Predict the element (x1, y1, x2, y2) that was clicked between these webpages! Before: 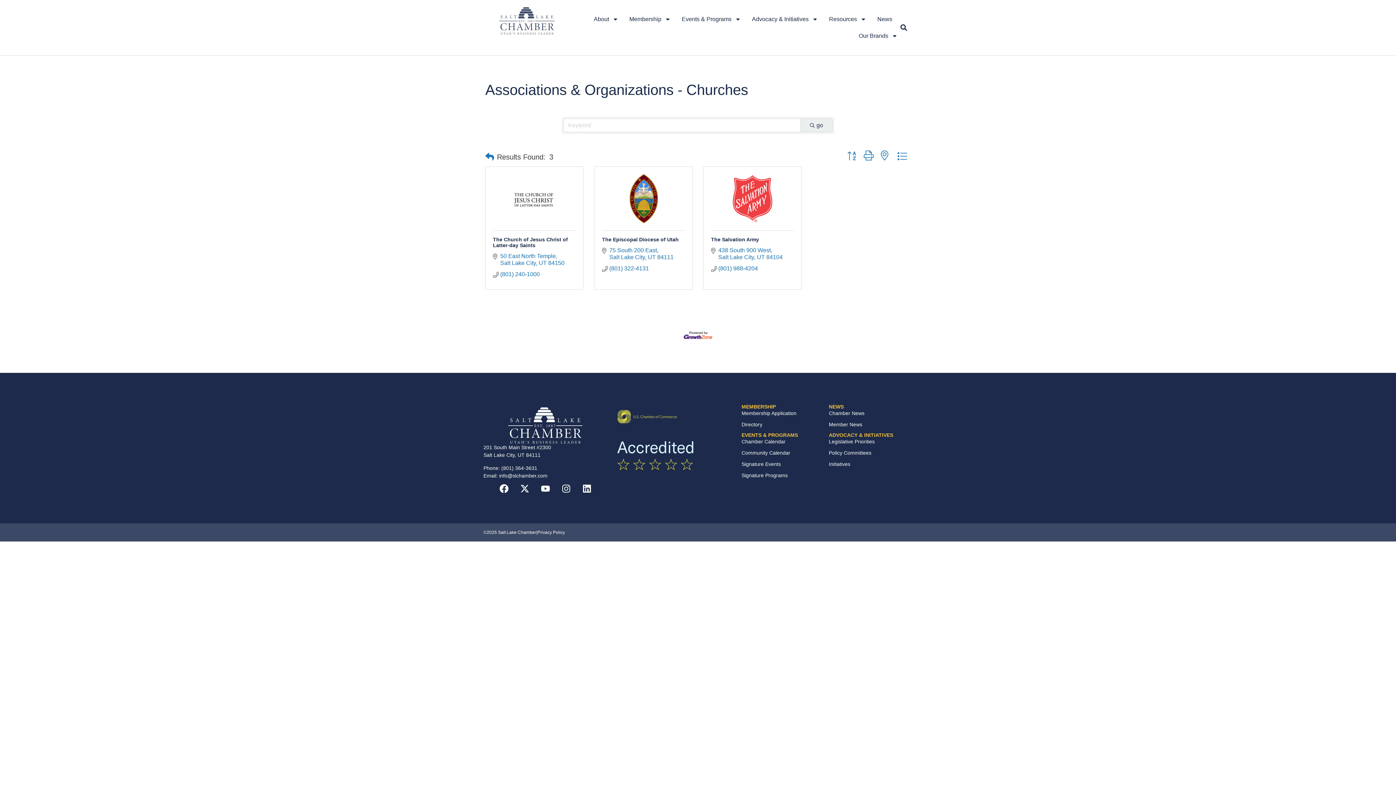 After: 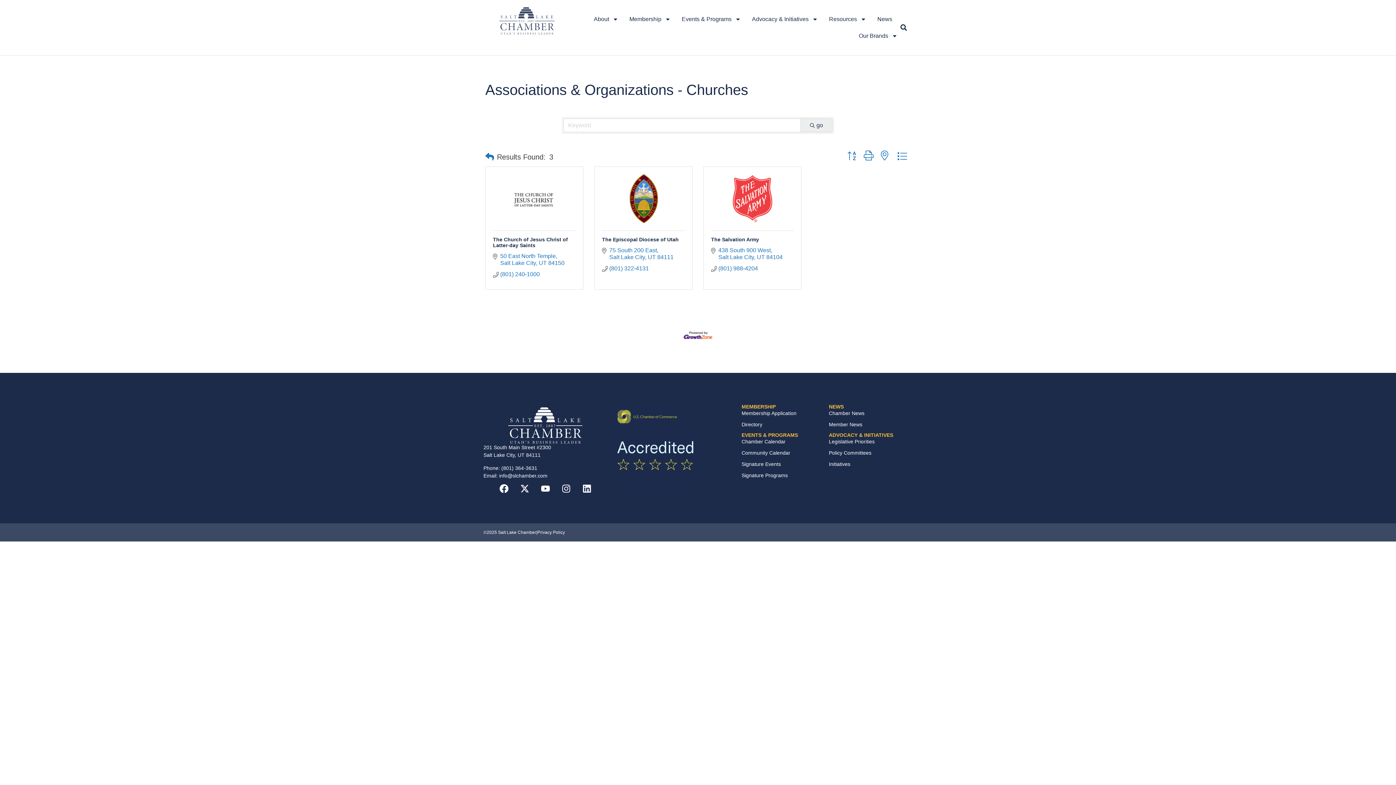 Action: bbox: (711, 174, 794, 223)